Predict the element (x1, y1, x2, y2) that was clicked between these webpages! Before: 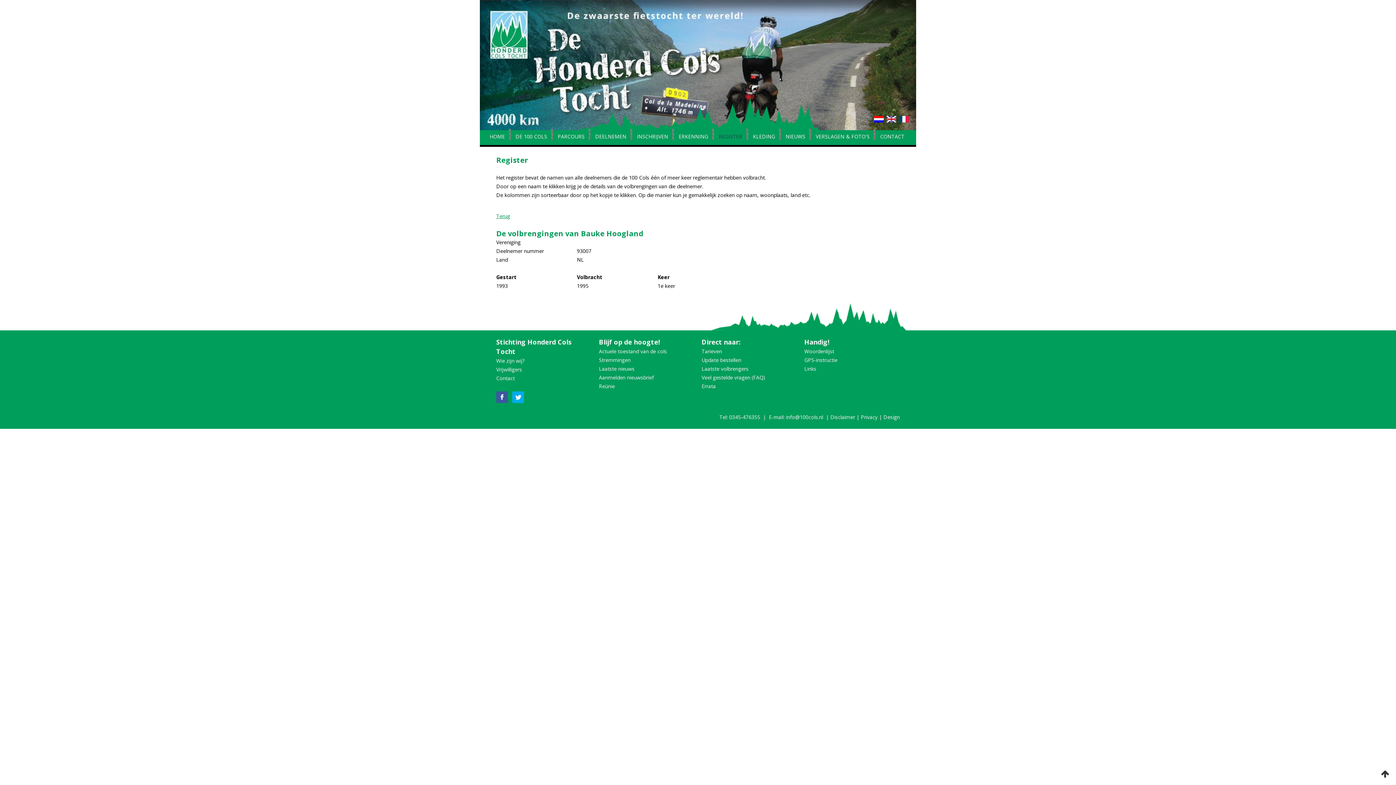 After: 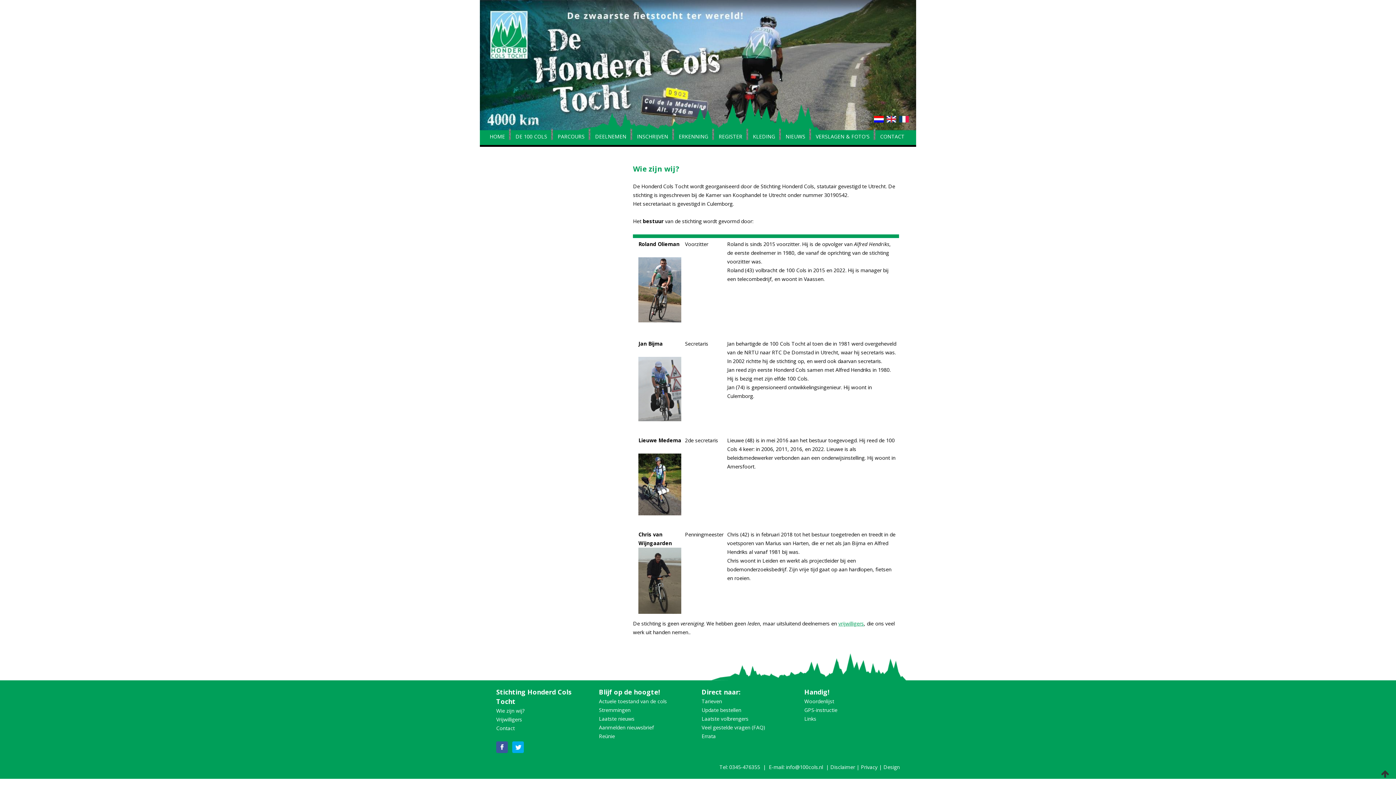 Action: label: Wie zijn wij? bbox: (496, 357, 524, 364)